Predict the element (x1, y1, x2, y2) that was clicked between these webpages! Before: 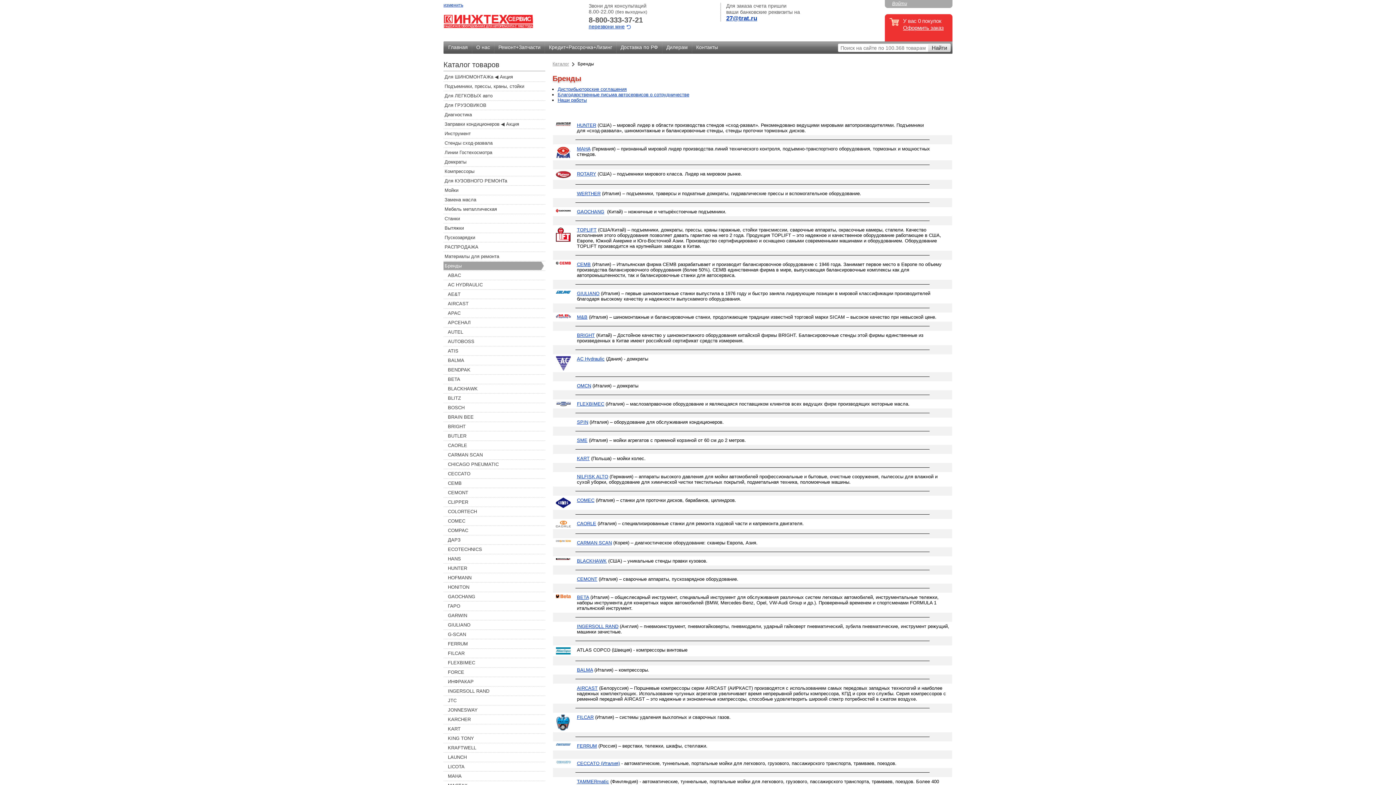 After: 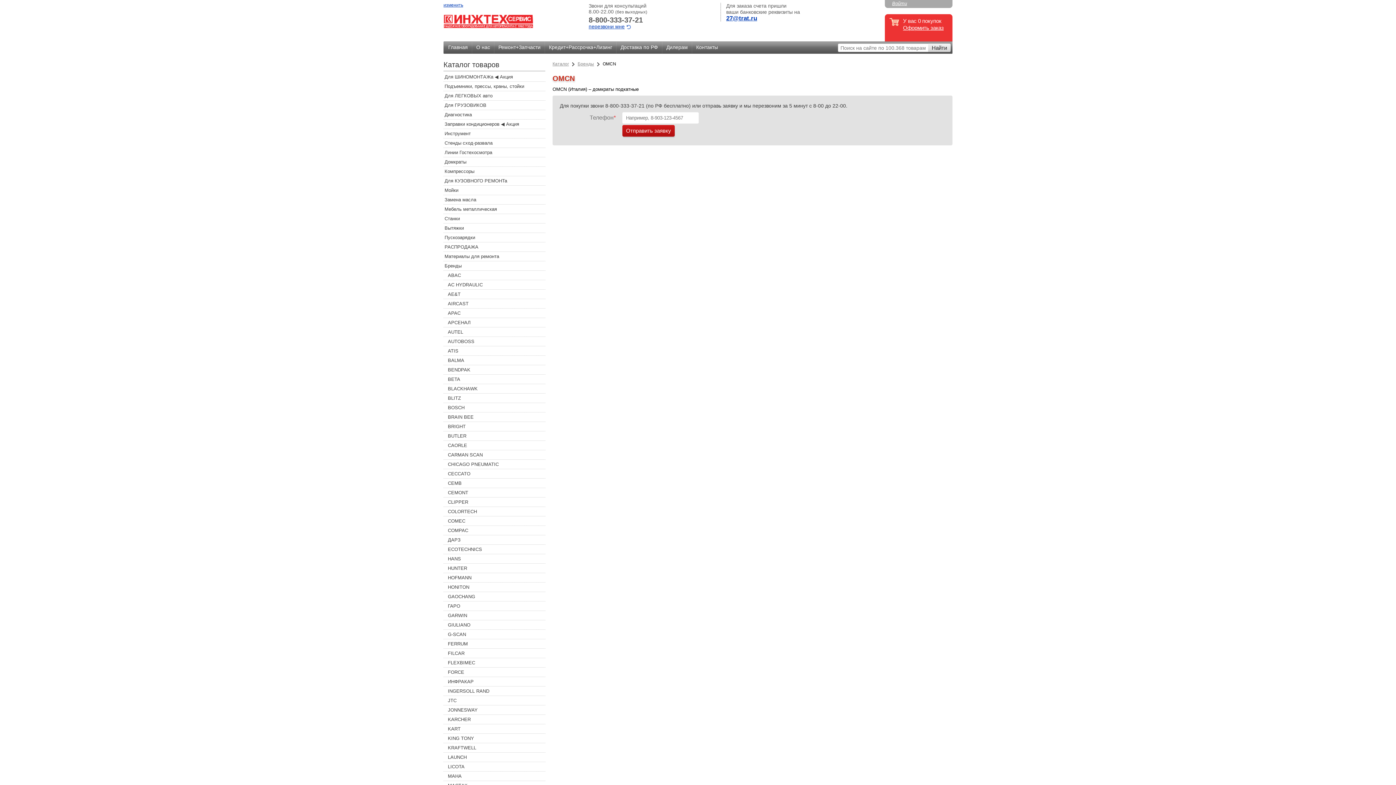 Action: bbox: (577, 383, 591, 388) label: ОМСN